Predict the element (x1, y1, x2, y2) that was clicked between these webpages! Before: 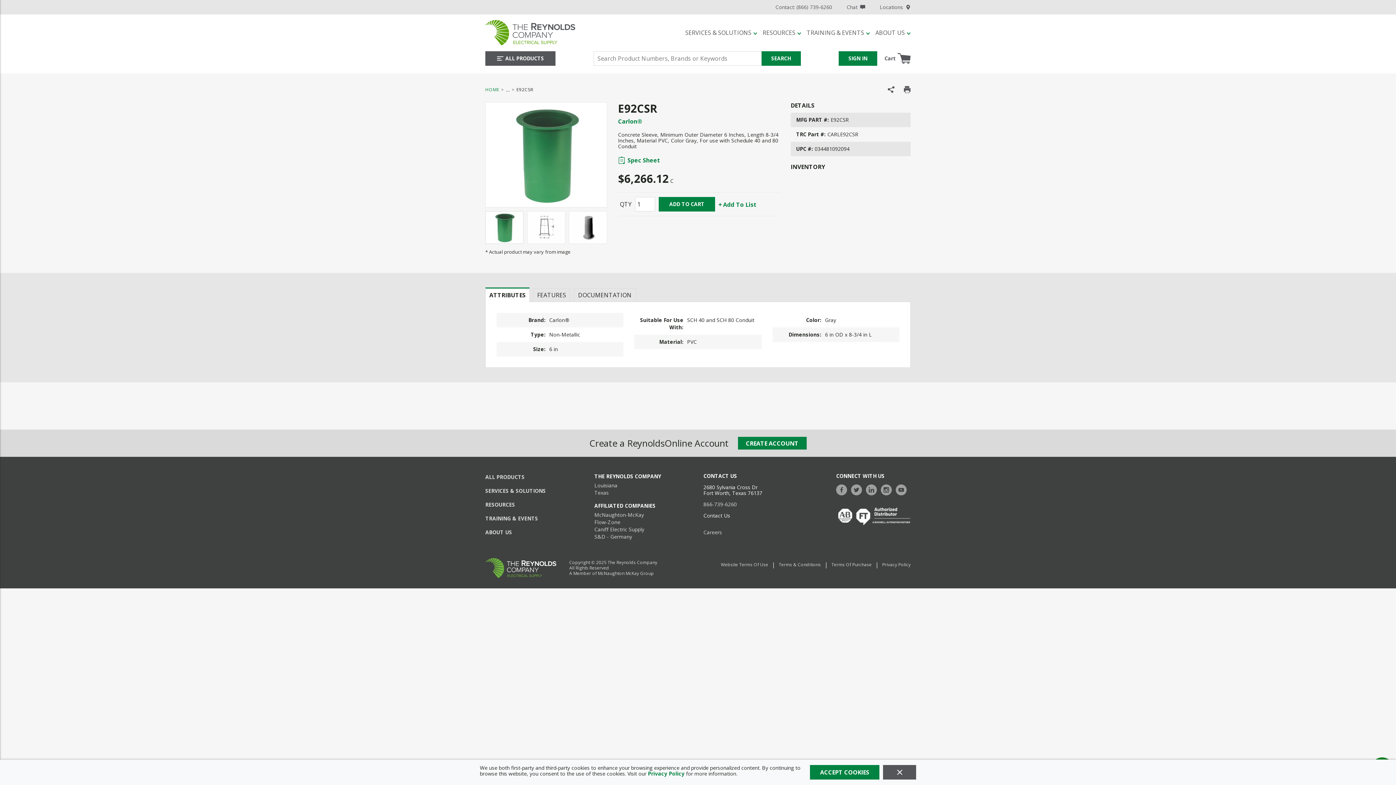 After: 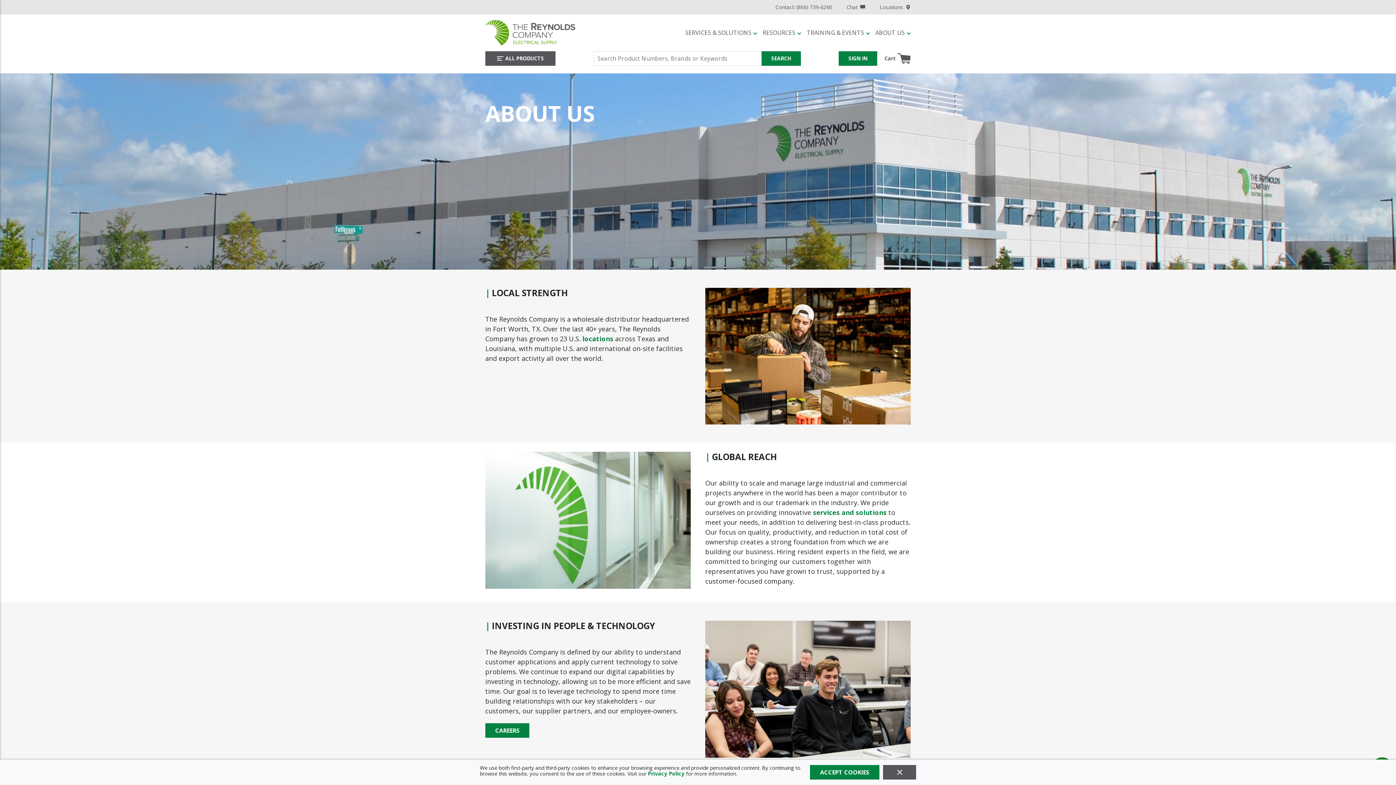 Action: bbox: (485, 529, 512, 542) label: ABOUT US